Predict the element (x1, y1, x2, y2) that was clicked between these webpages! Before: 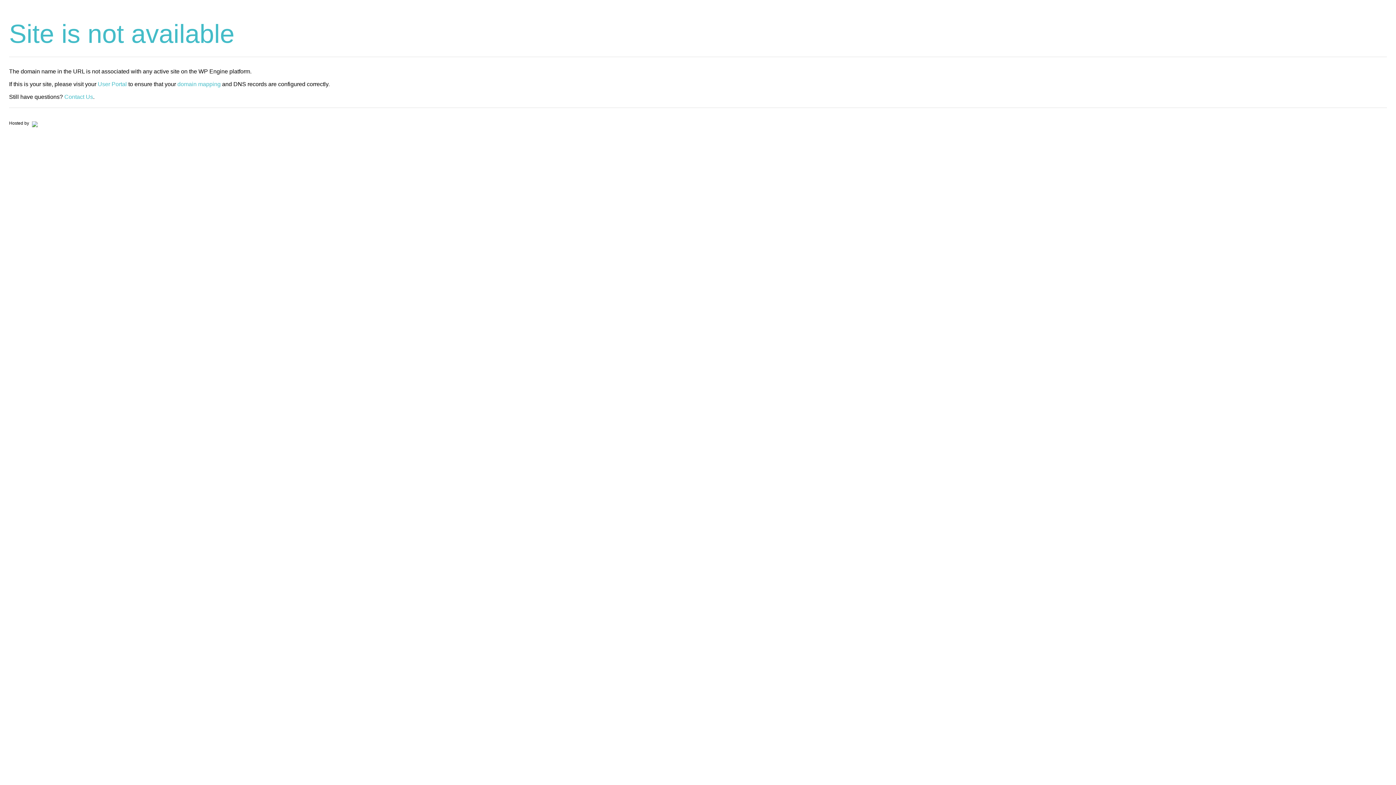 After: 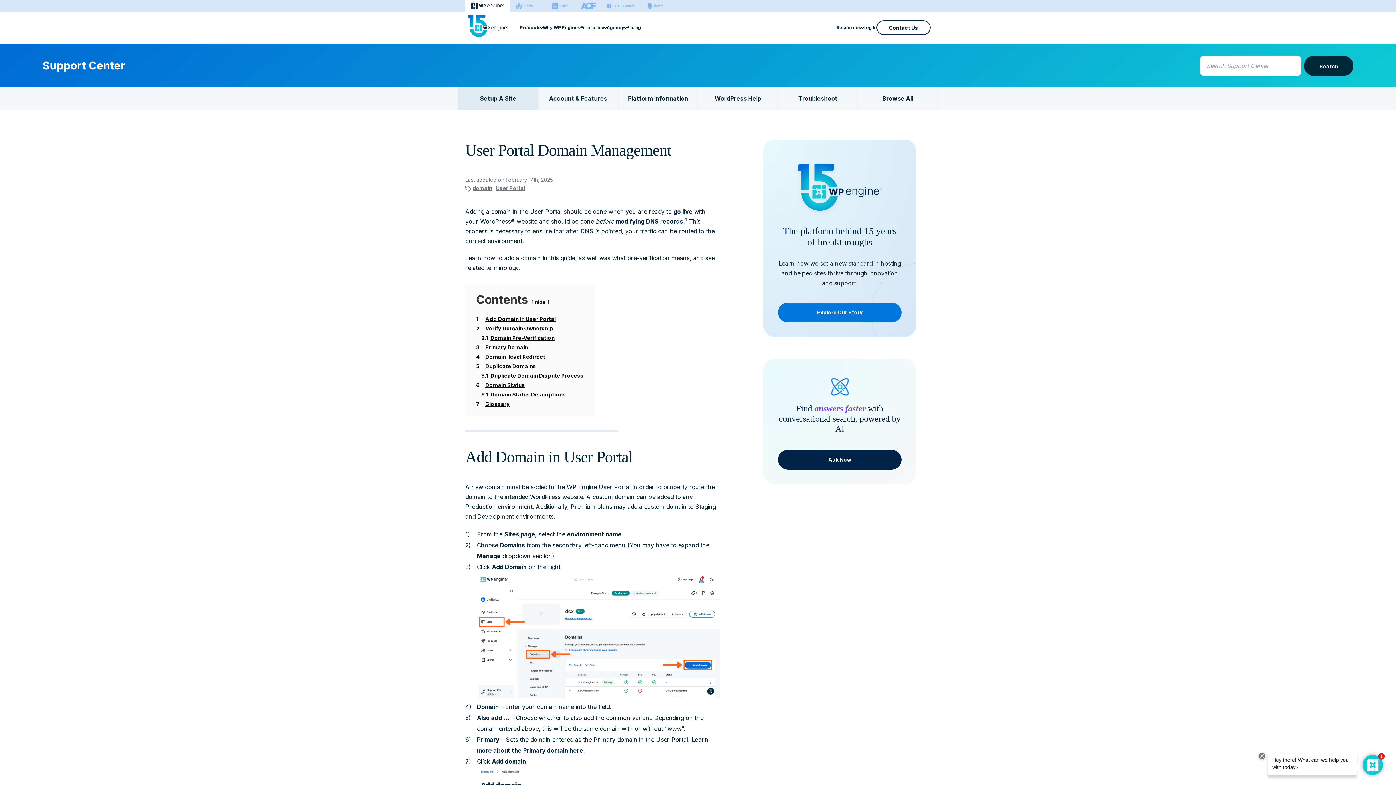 Action: label: domain mapping bbox: (177, 81, 220, 87)